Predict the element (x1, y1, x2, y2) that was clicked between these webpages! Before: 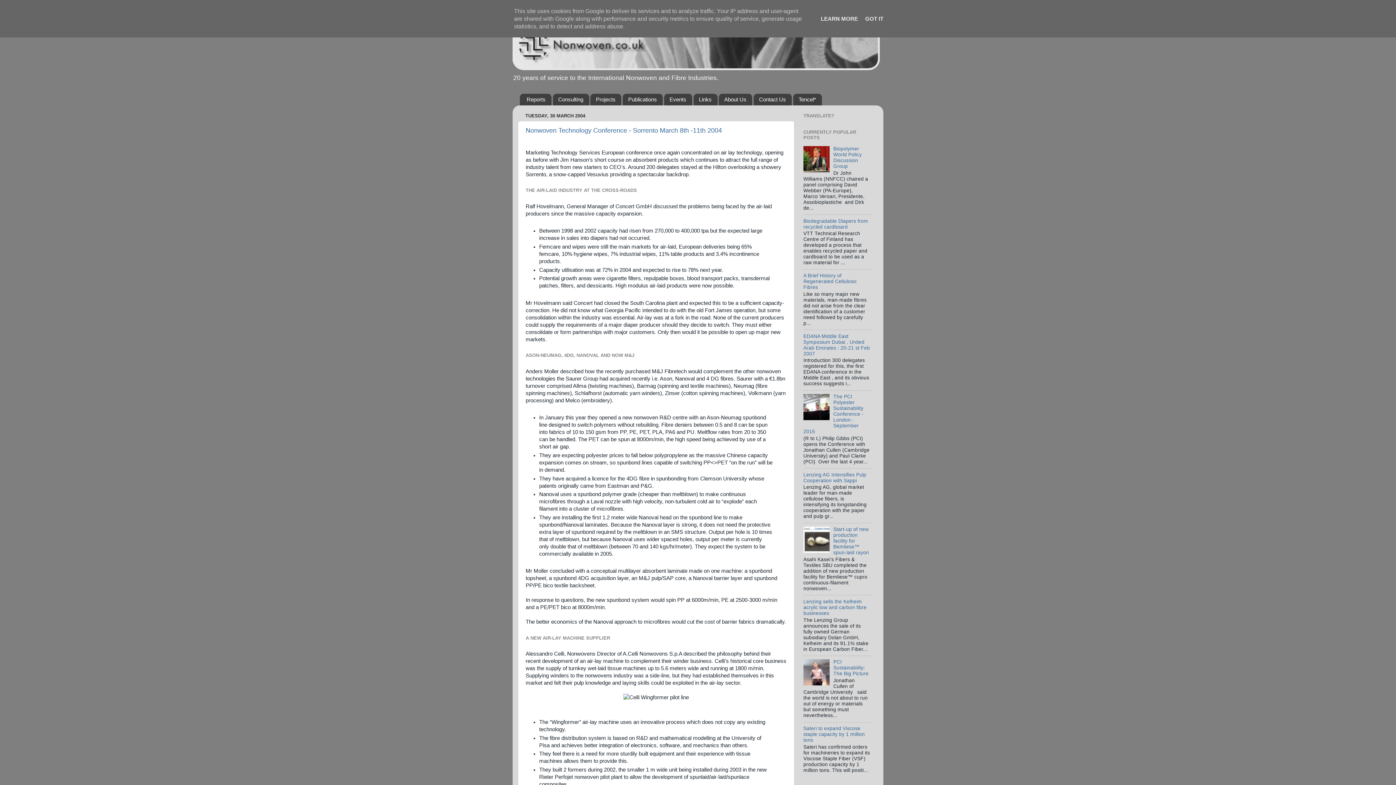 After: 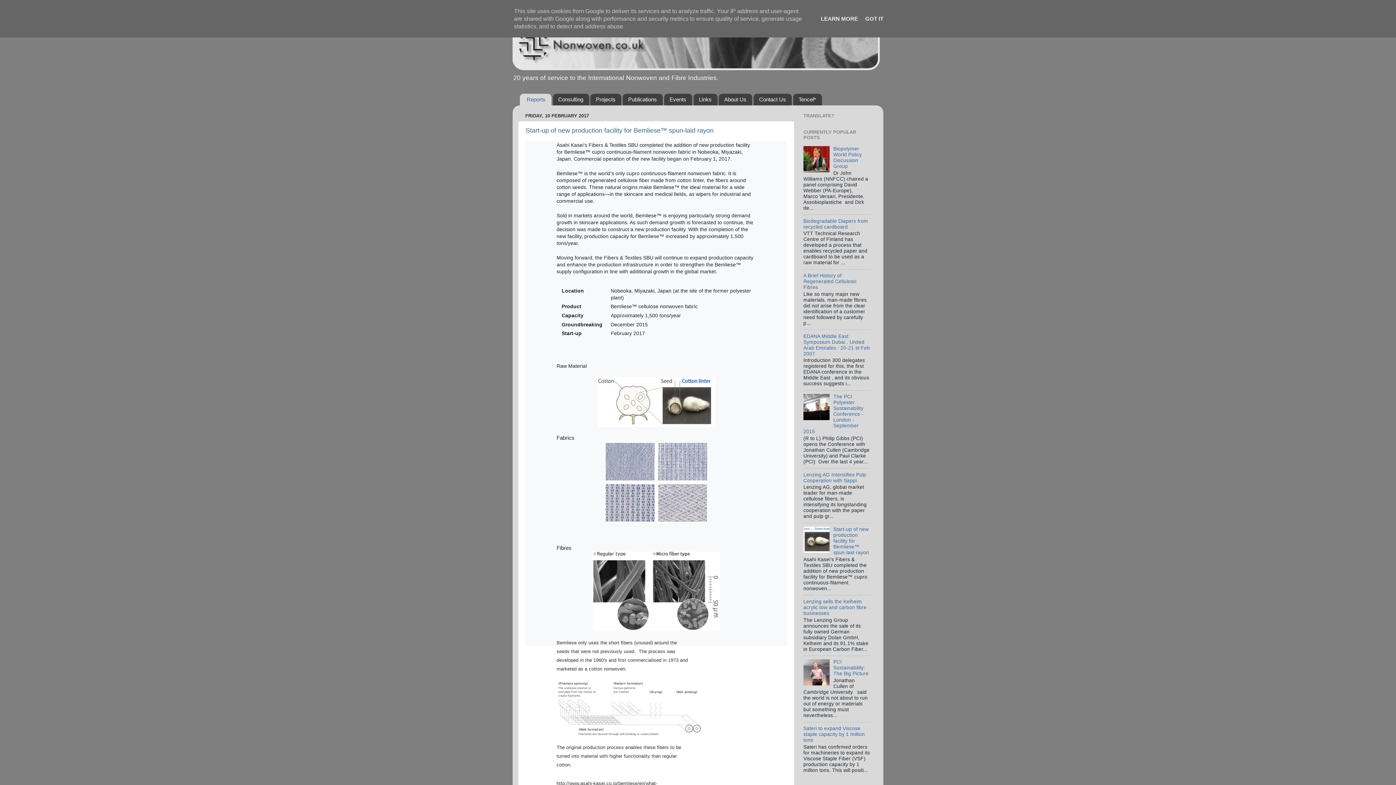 Action: bbox: (512, 18, 883, 70)